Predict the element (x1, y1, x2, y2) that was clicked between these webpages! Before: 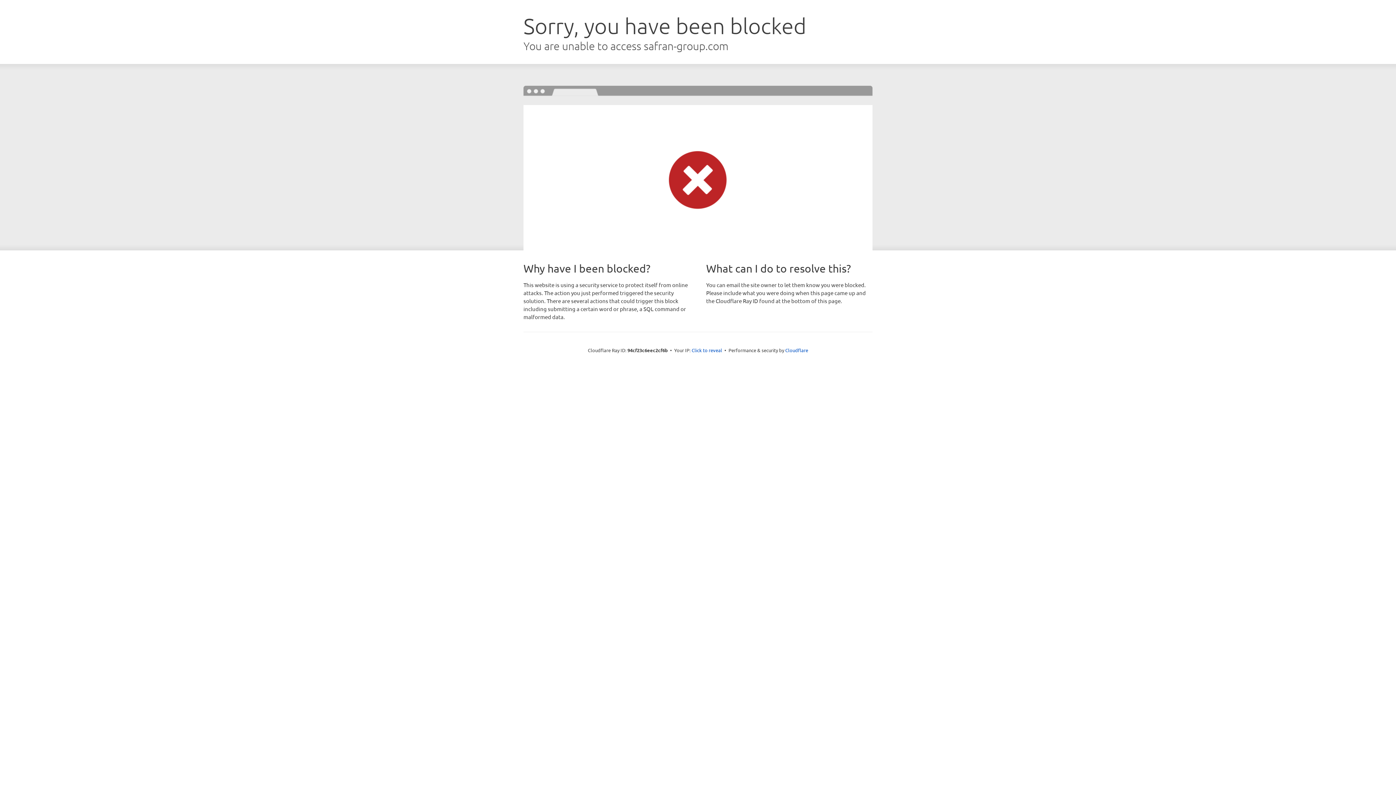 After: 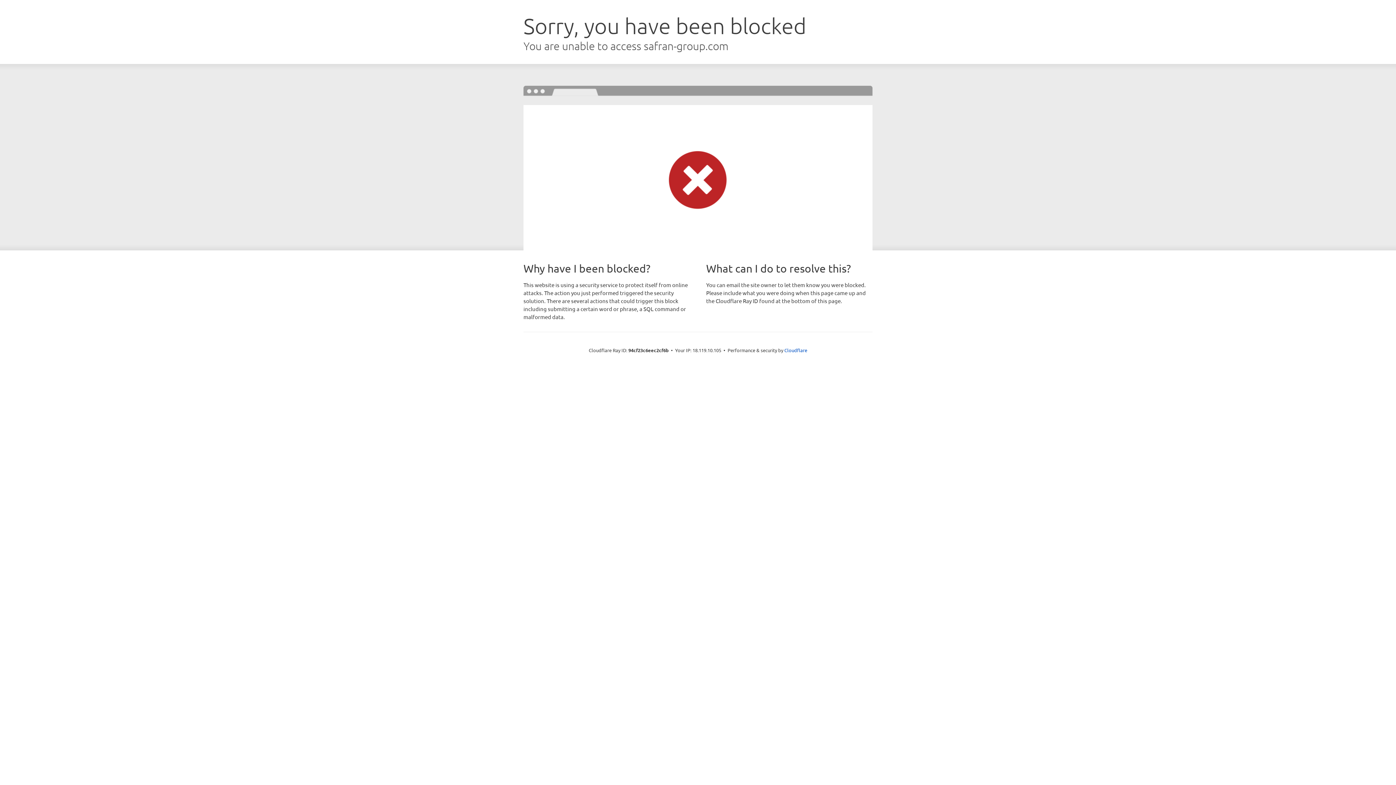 Action: bbox: (691, 346, 722, 353) label: Click to reveal